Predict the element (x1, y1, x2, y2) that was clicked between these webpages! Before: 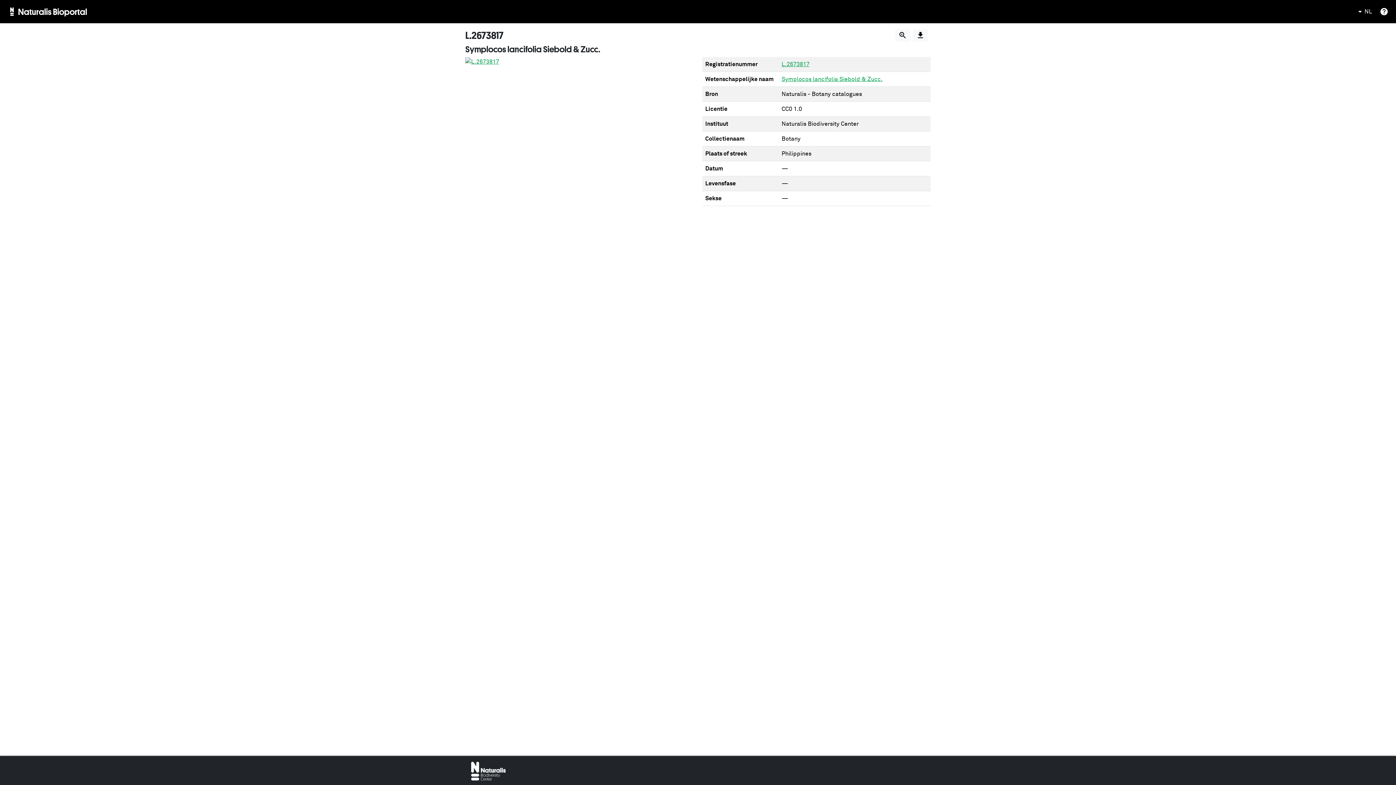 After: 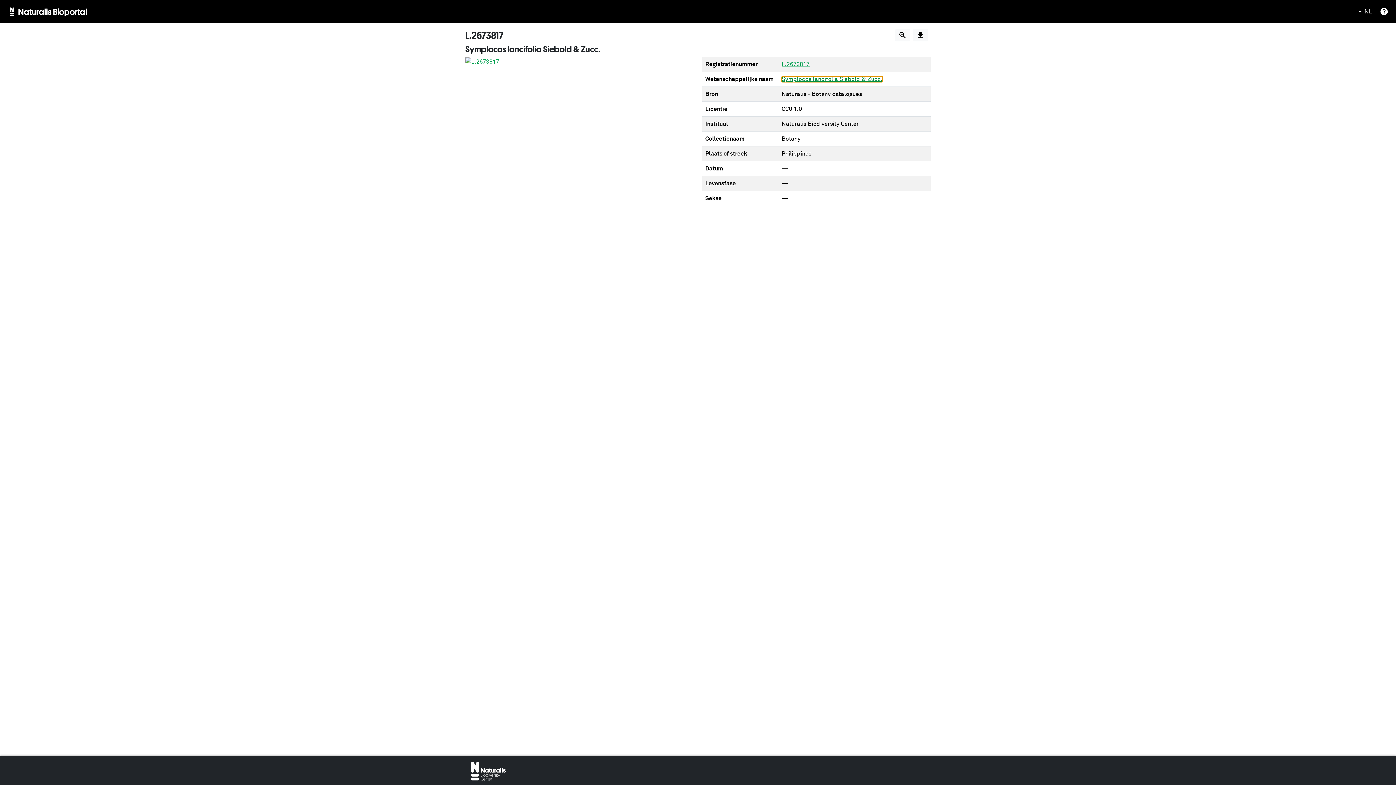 Action: bbox: (781, 76, 882, 82) label: Symplocos lancifolia Siebold & Zucc.